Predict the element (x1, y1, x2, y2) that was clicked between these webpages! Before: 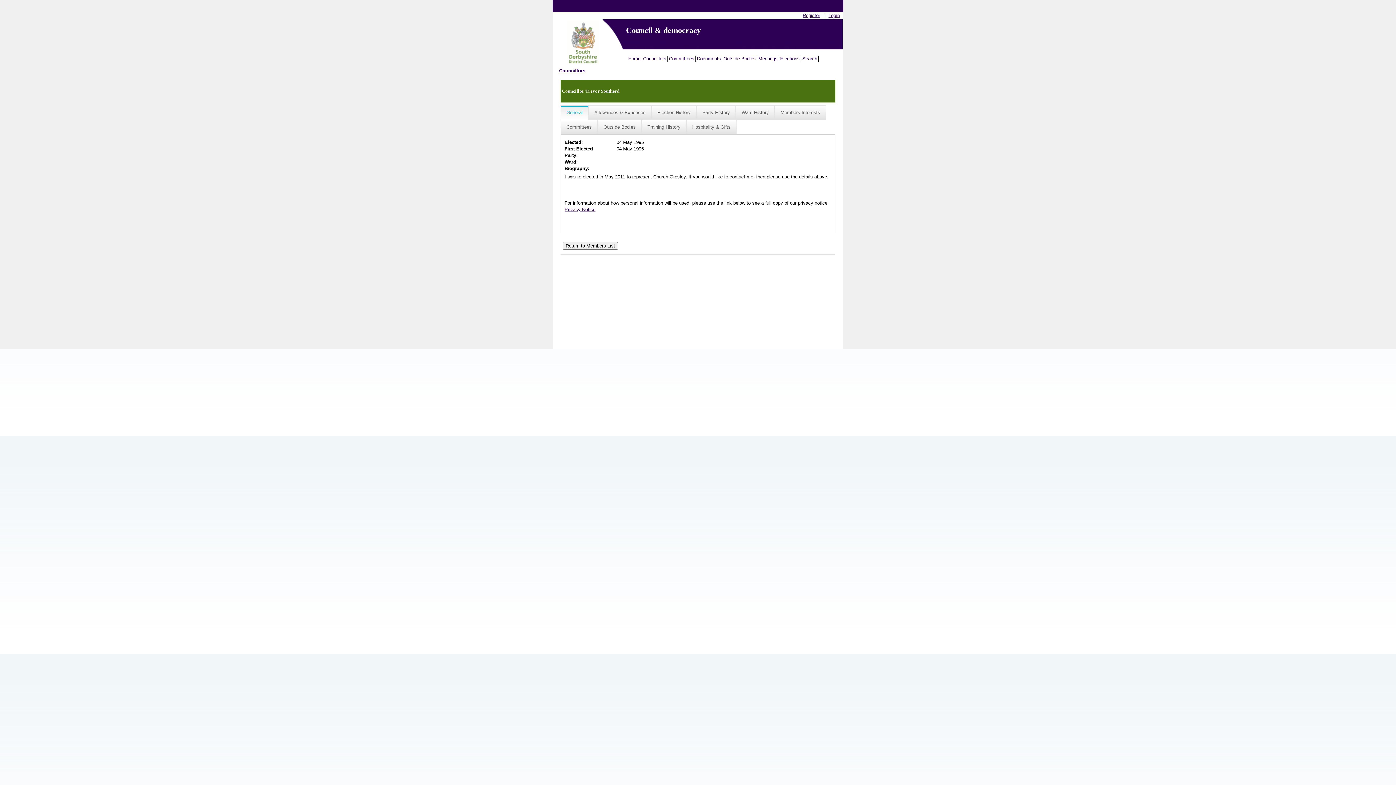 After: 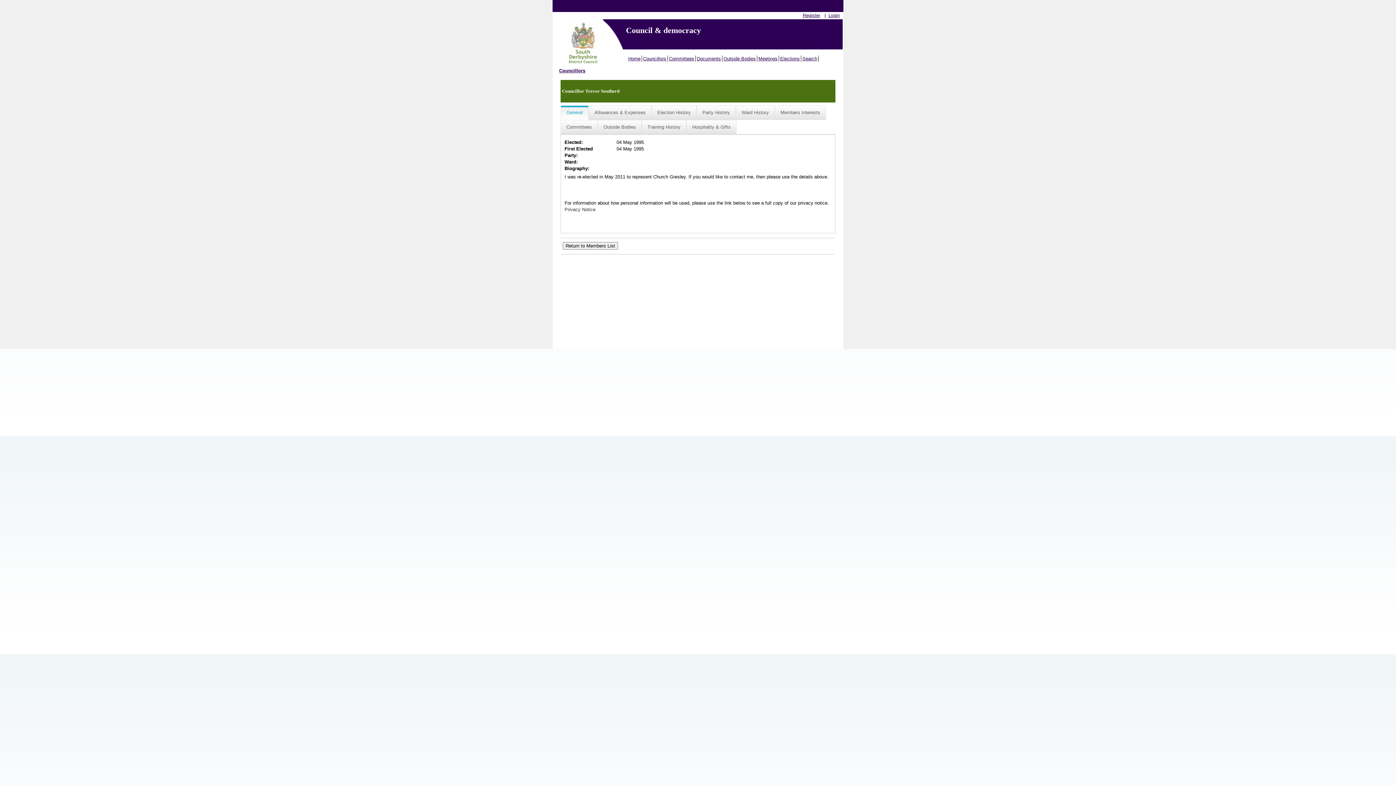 Action: label: Privacy Notice bbox: (564, 206, 595, 212)